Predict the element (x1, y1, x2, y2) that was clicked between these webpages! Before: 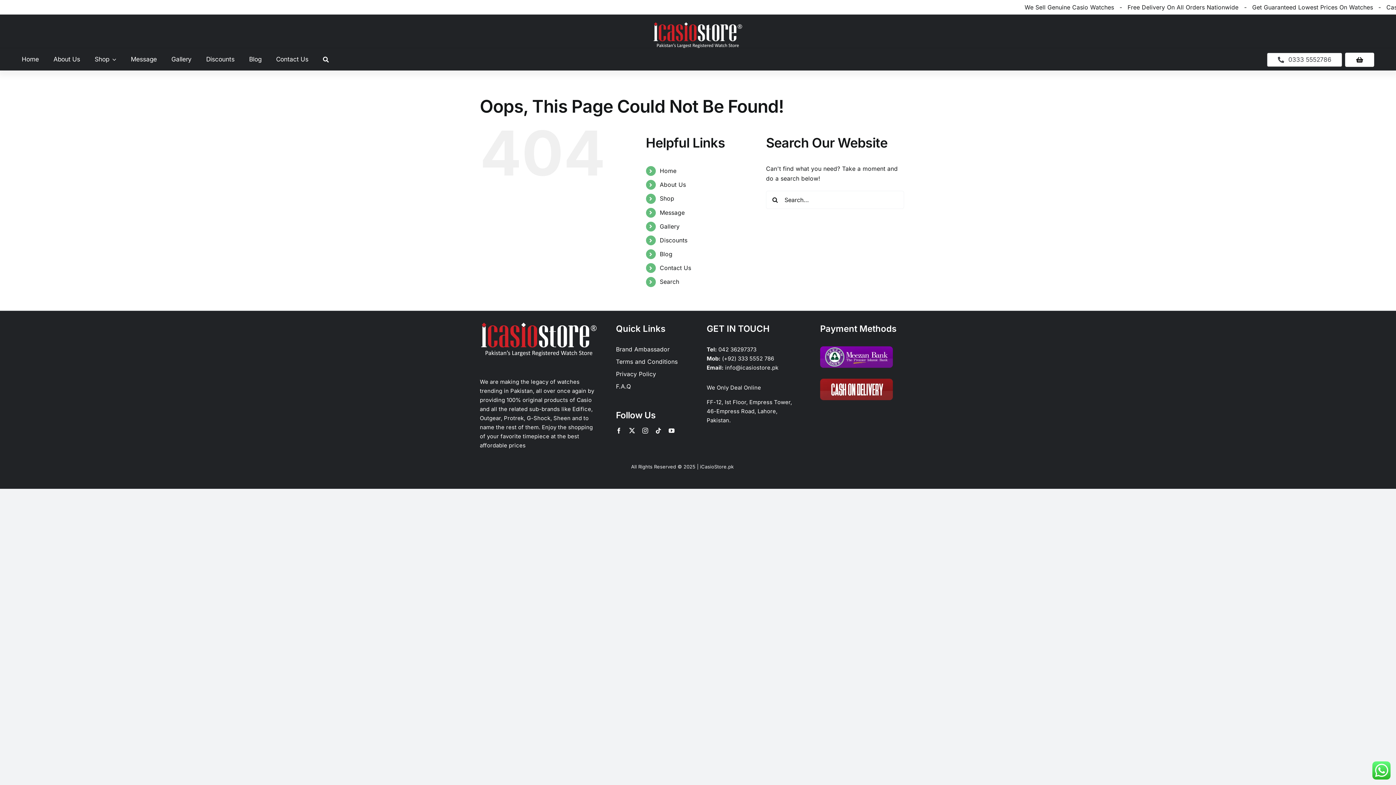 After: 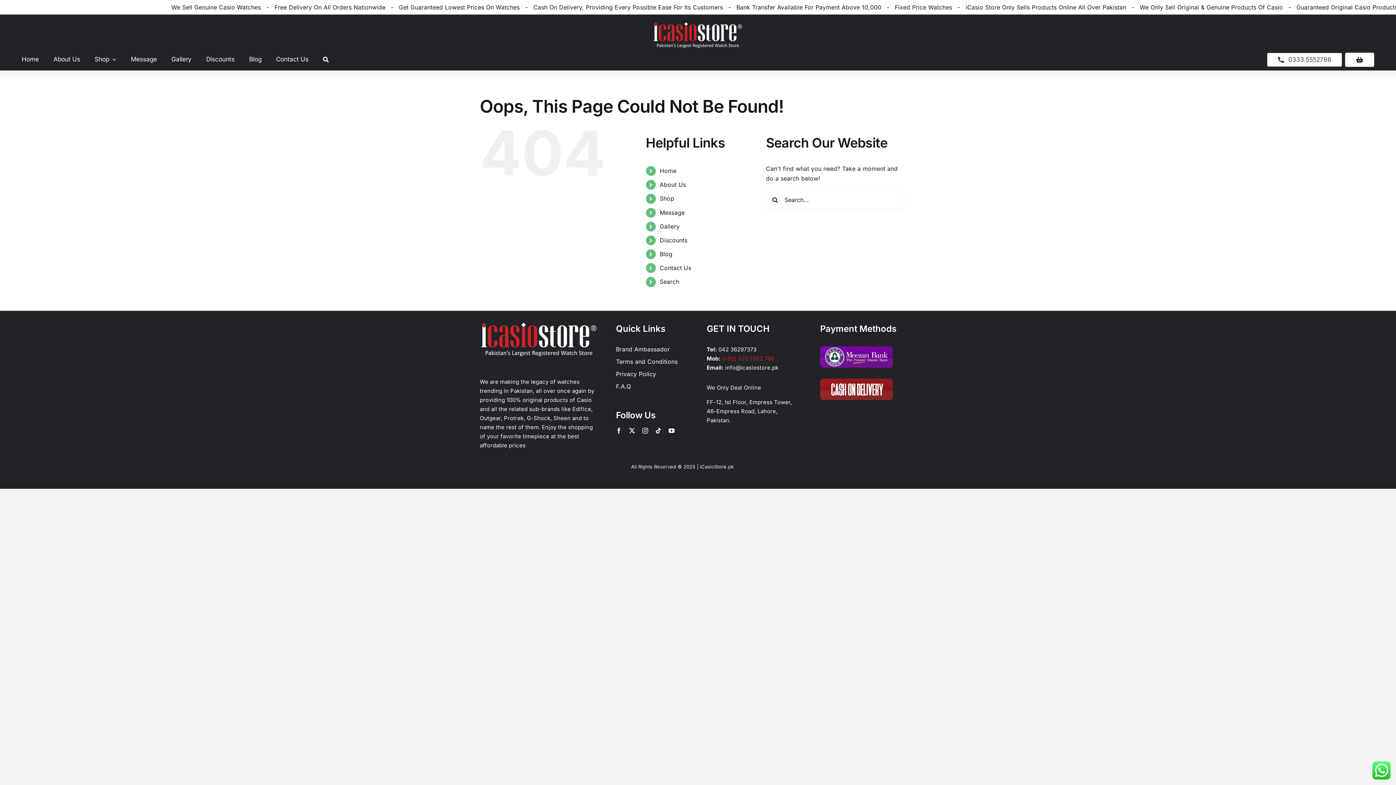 Action: bbox: (722, 355, 774, 362) label: (+92) 333 5552 786